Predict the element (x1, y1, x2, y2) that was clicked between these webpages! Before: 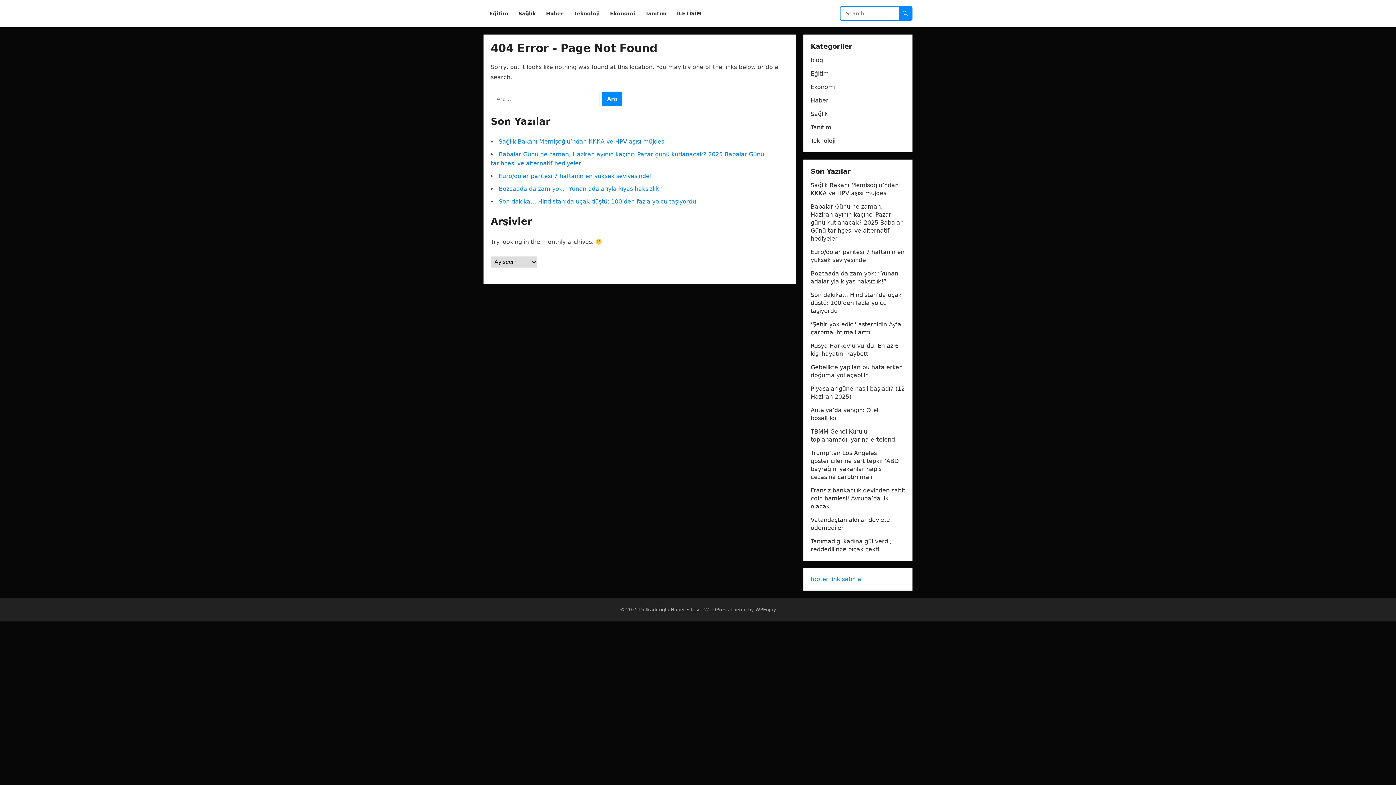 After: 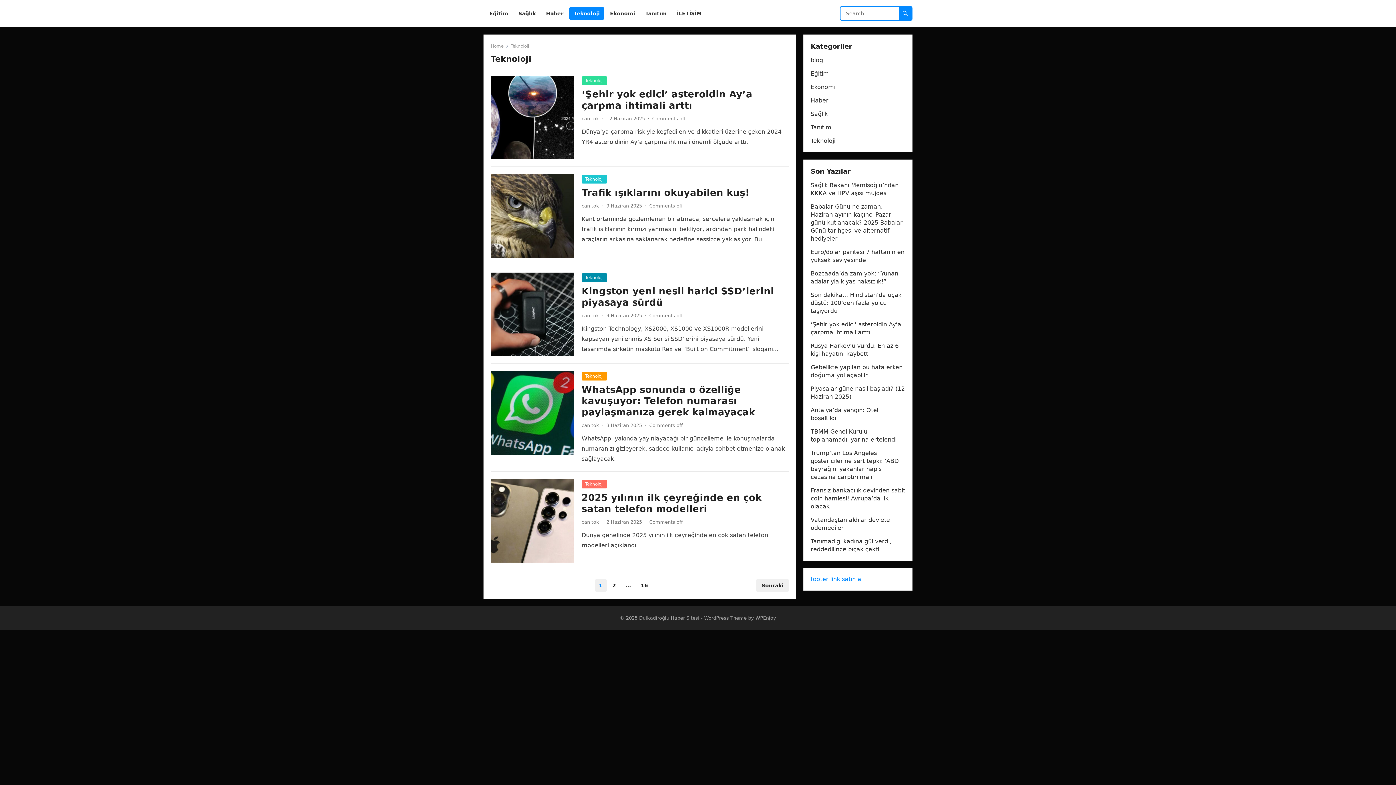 Action: label: Teknoloji bbox: (569, 0, 604, 27)